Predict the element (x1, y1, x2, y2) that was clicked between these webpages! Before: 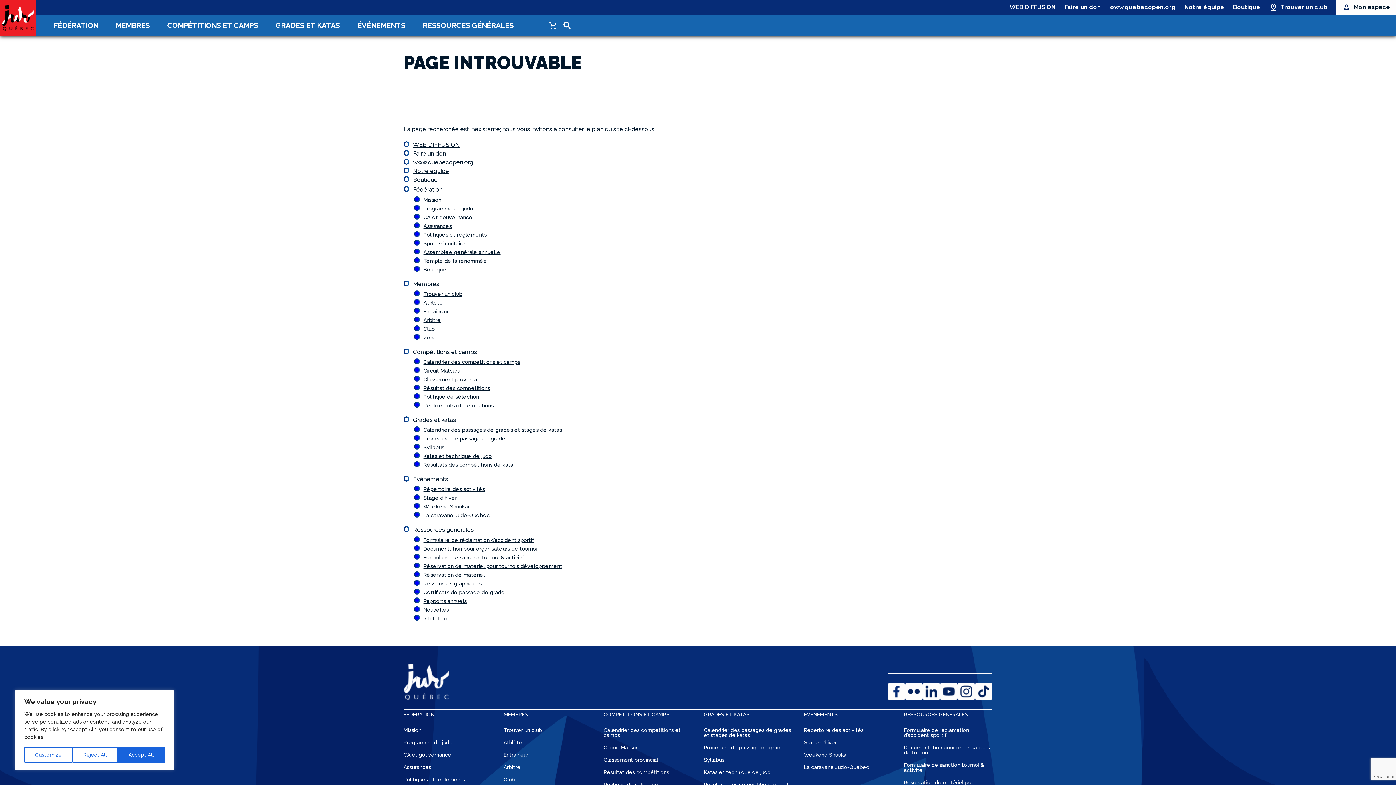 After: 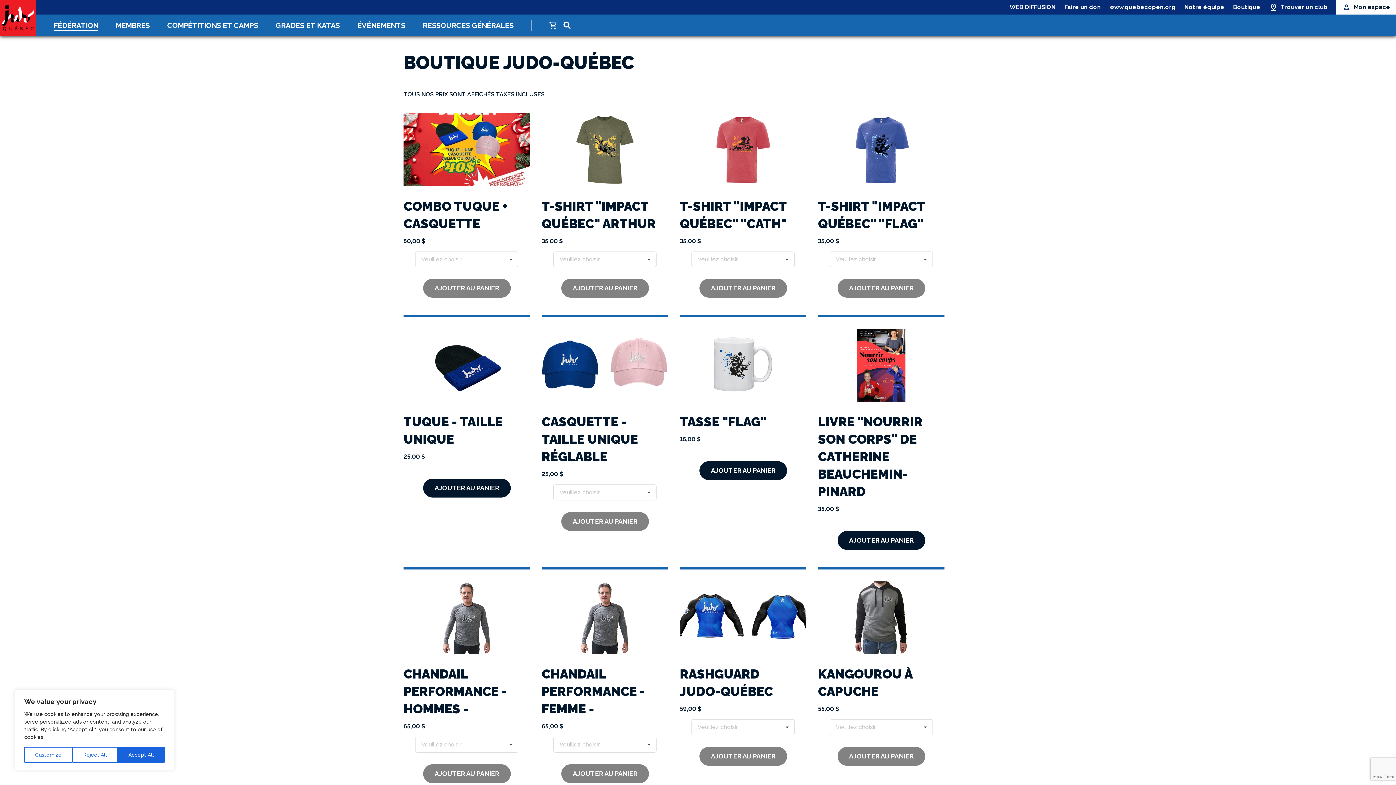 Action: label: Boutique bbox: (1233, 1, 1260, 12)